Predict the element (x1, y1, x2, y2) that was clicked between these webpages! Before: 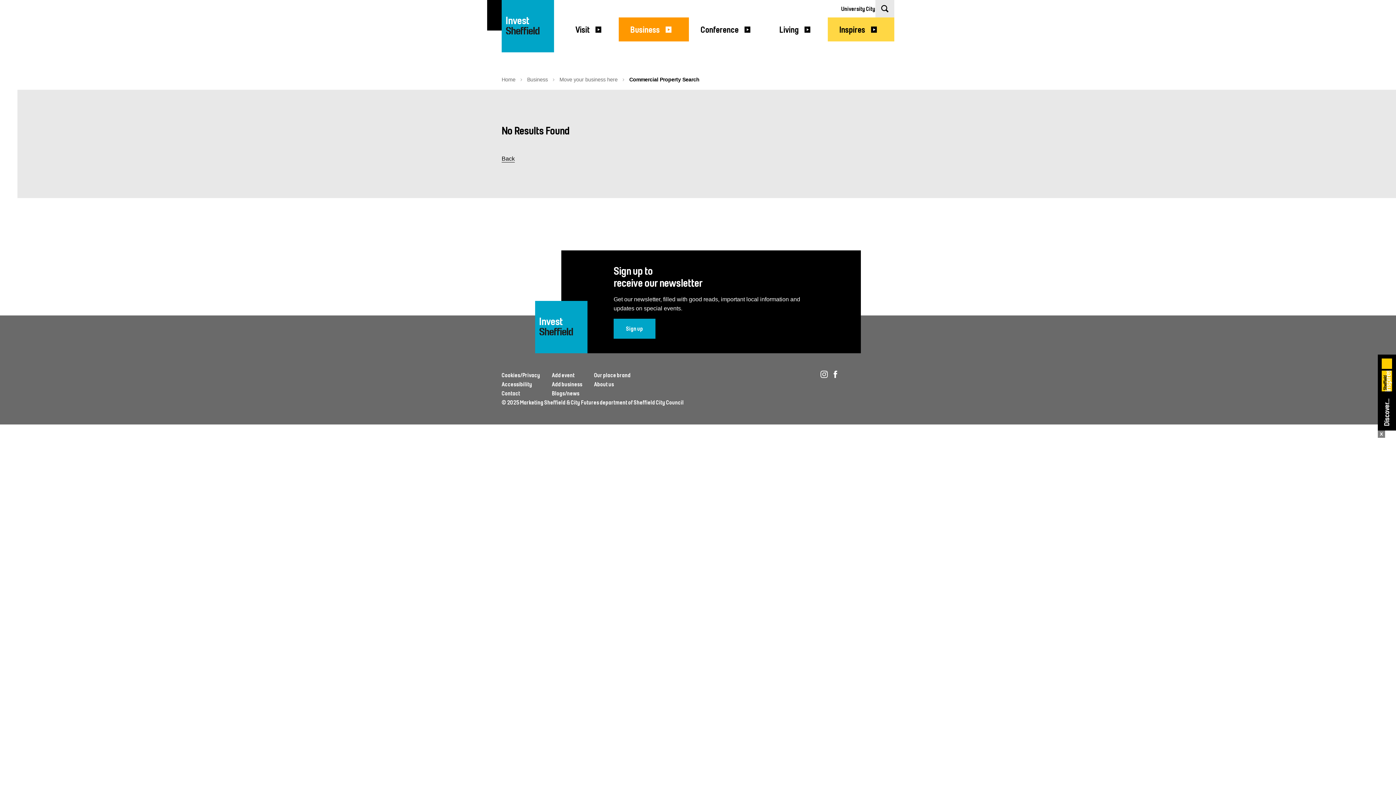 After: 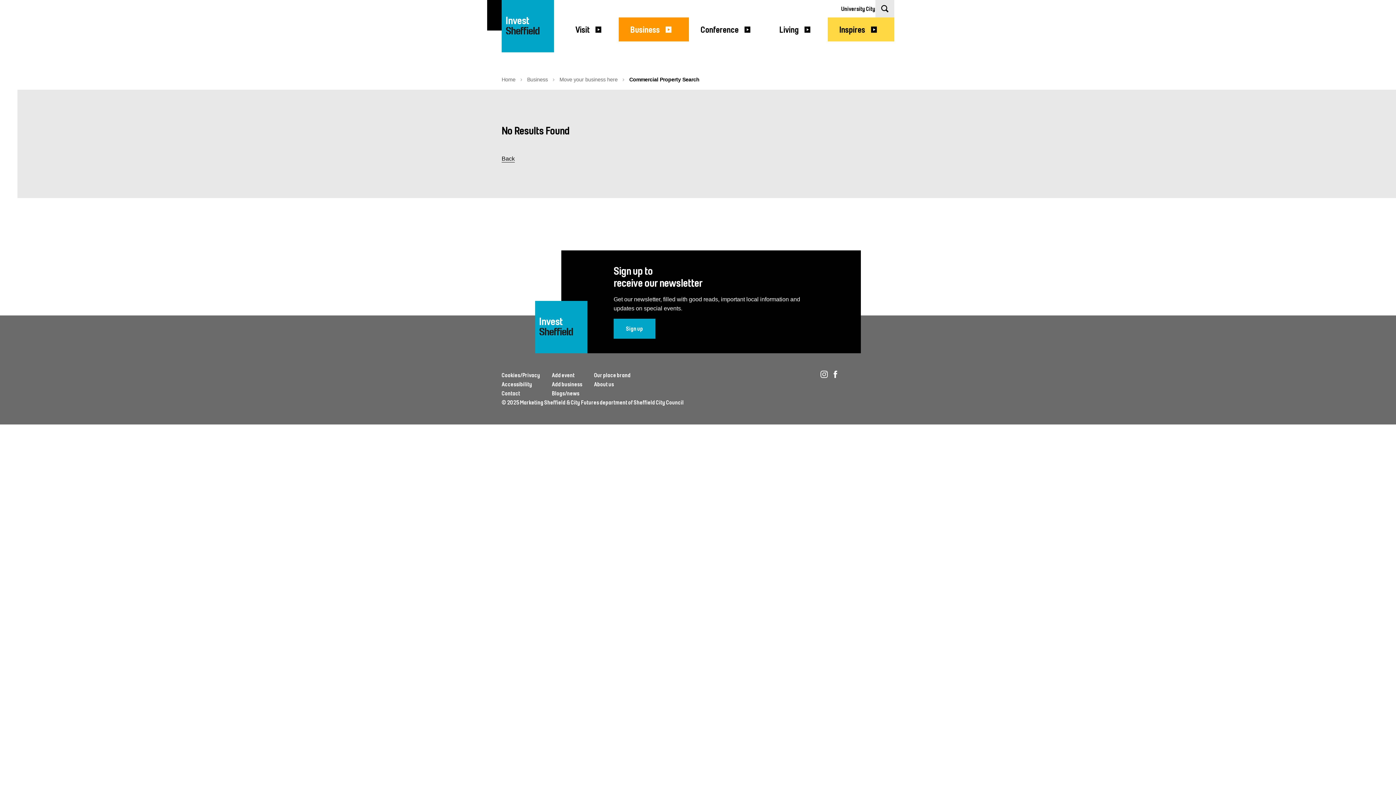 Action: bbox: (1378, 430, 1385, 437) label: x